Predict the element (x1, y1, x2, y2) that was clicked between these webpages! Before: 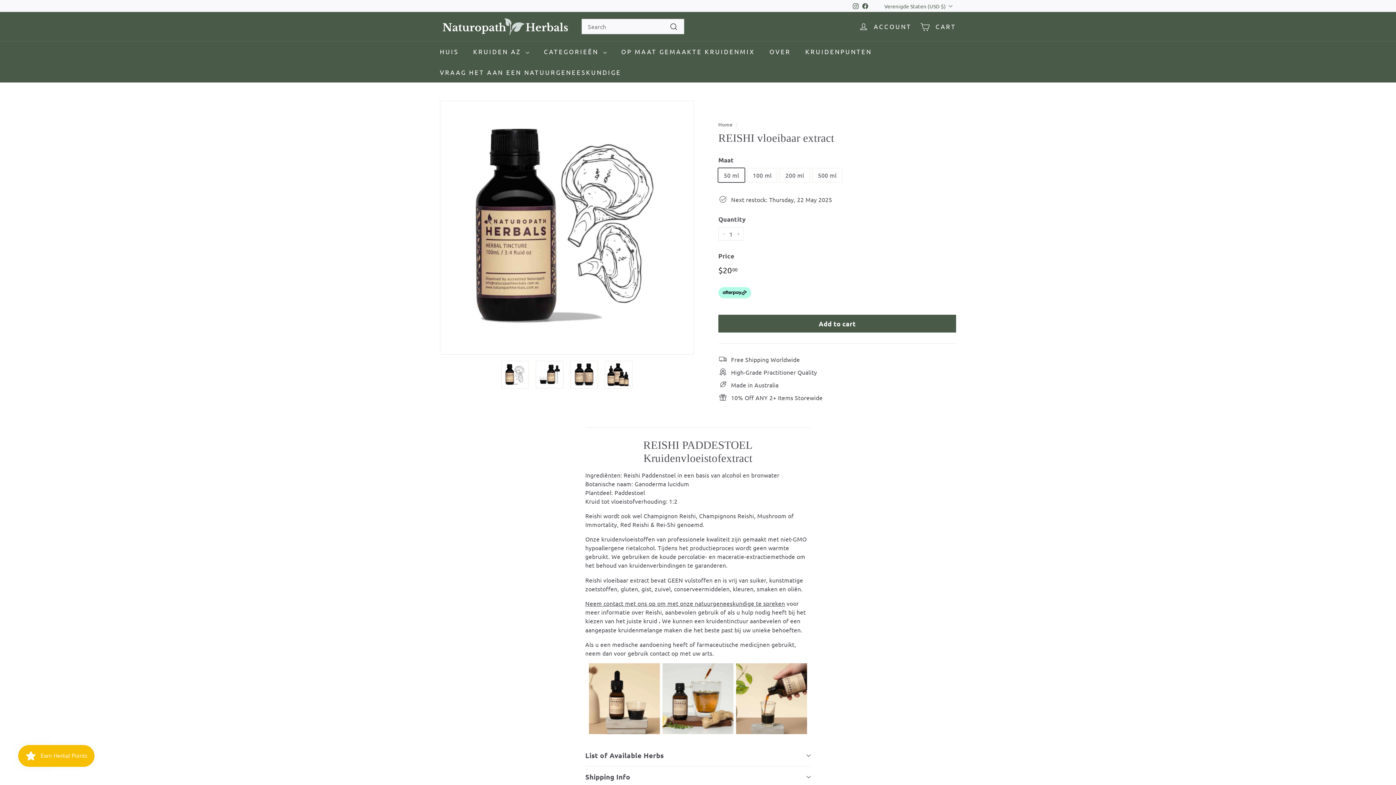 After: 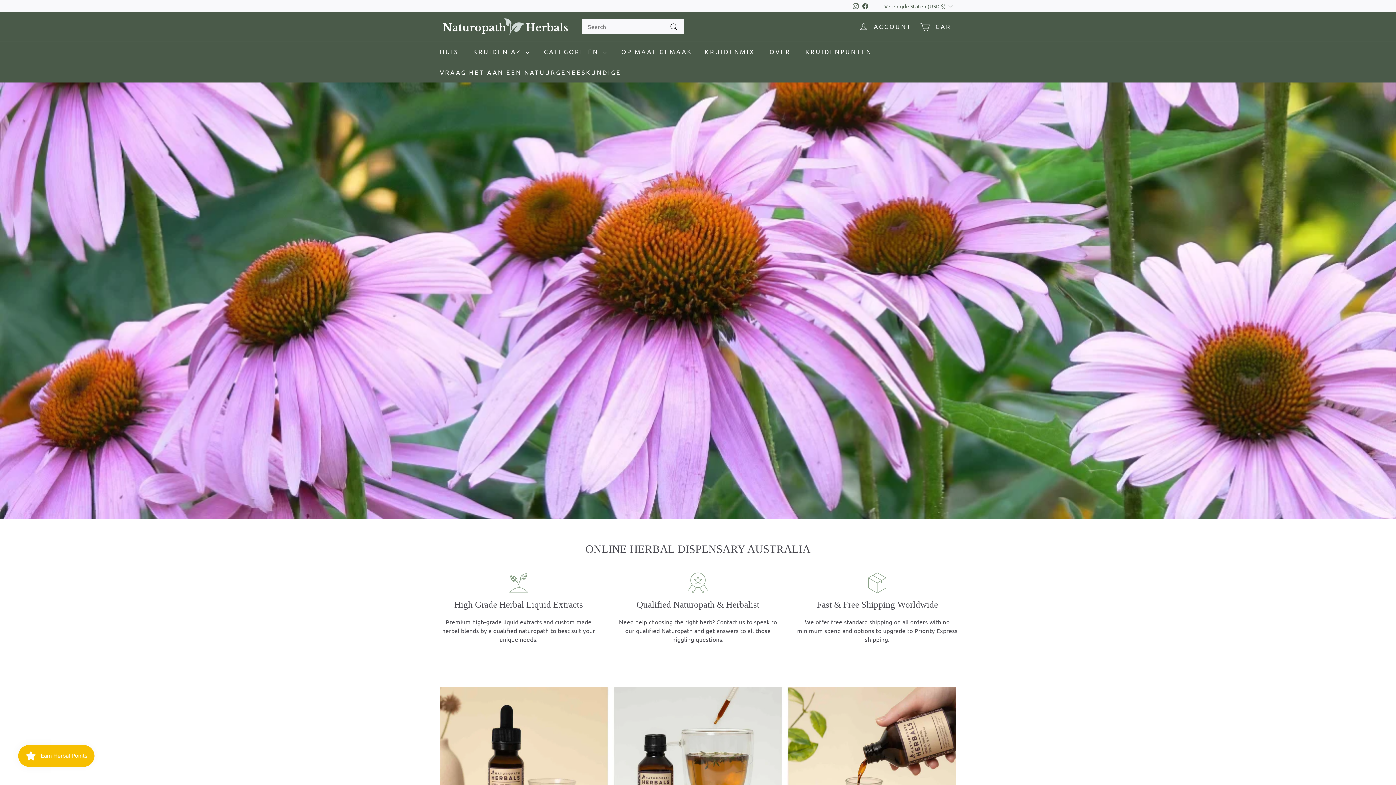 Action: bbox: (440, 17, 570, 35)